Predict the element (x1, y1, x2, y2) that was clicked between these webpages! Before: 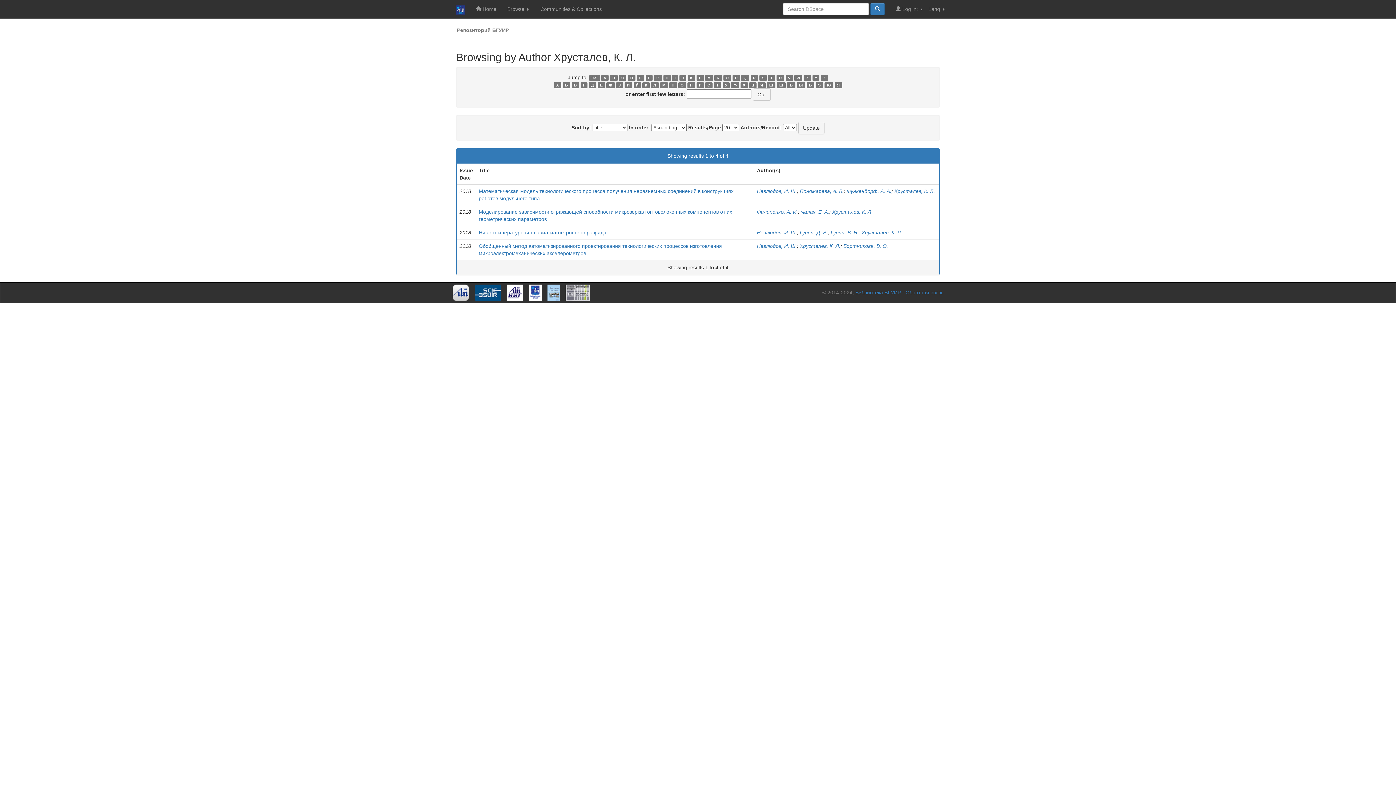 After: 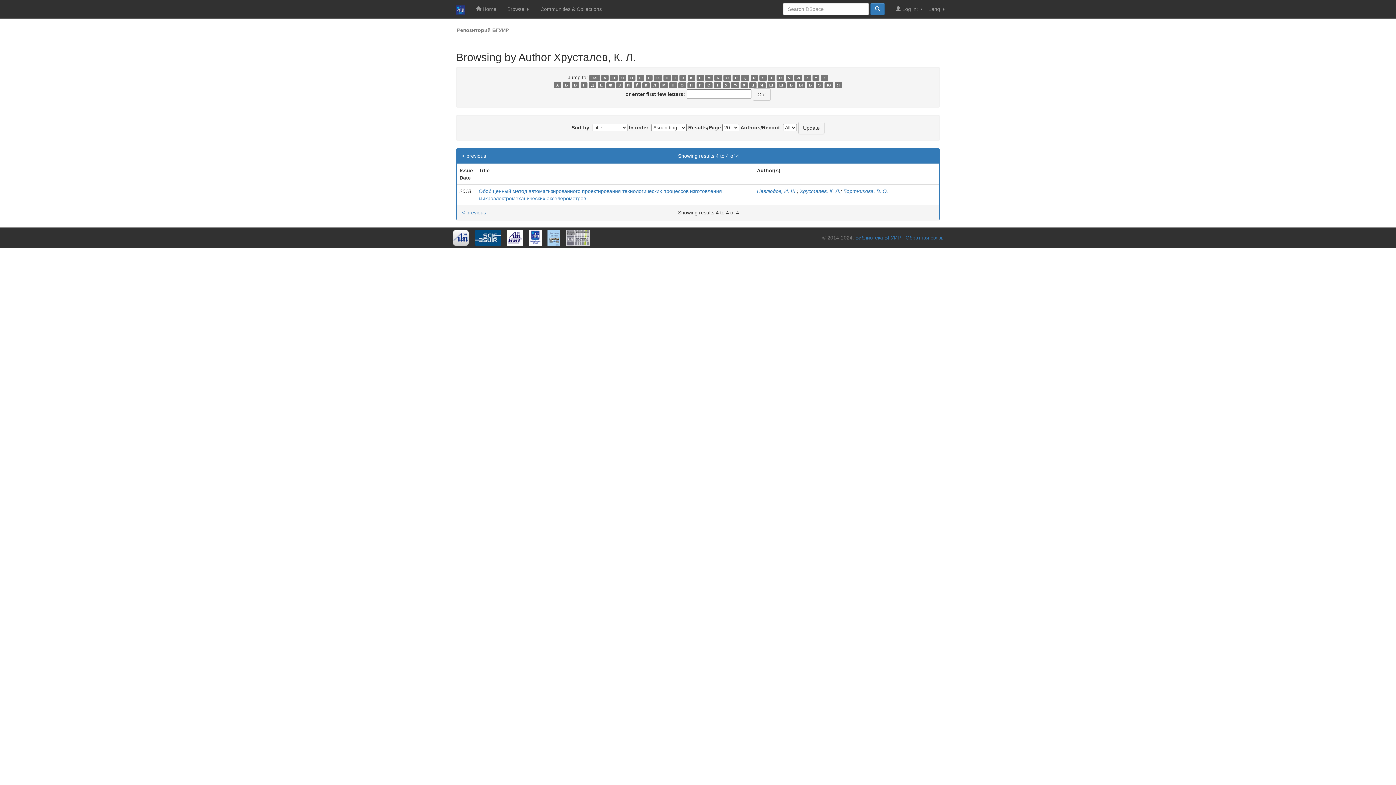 Action: bbox: (678, 82, 686, 88) label: О